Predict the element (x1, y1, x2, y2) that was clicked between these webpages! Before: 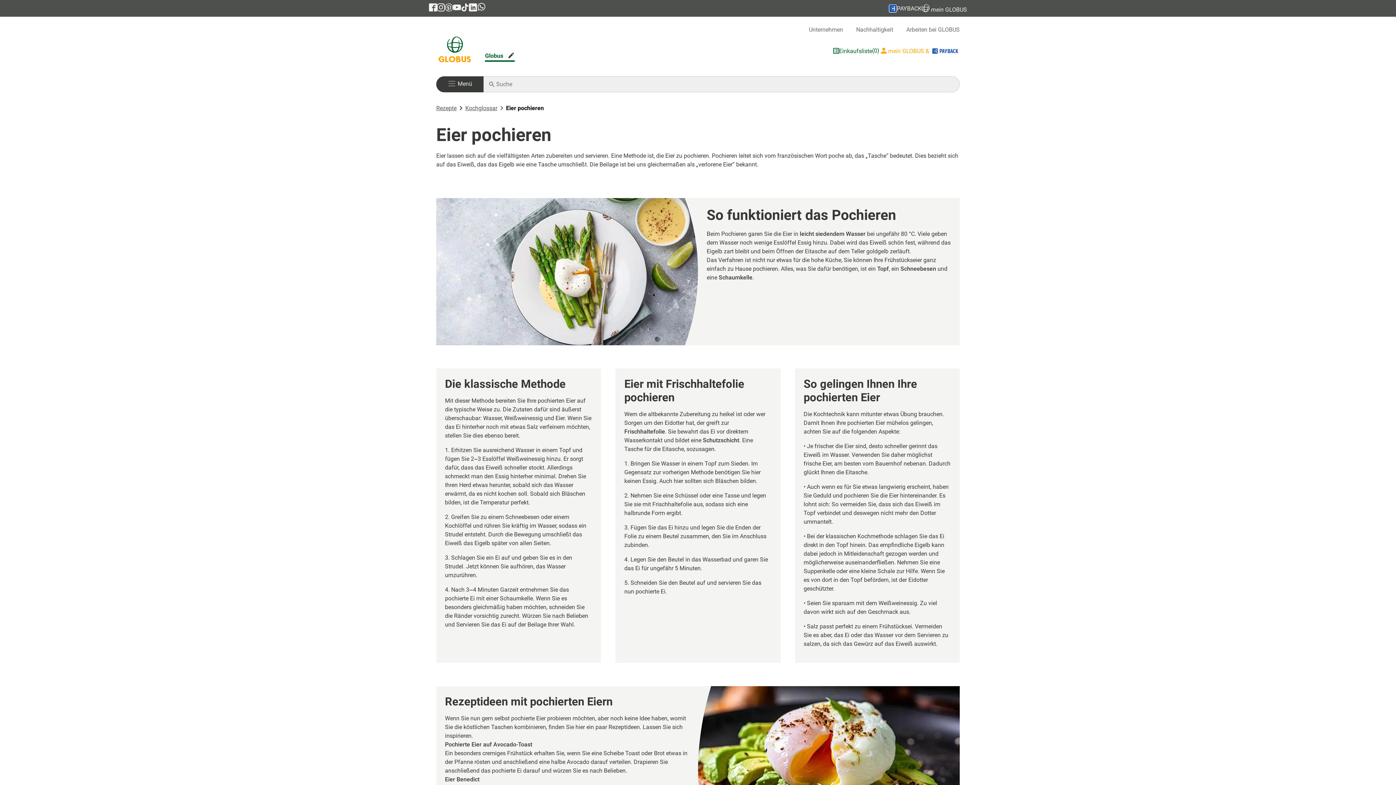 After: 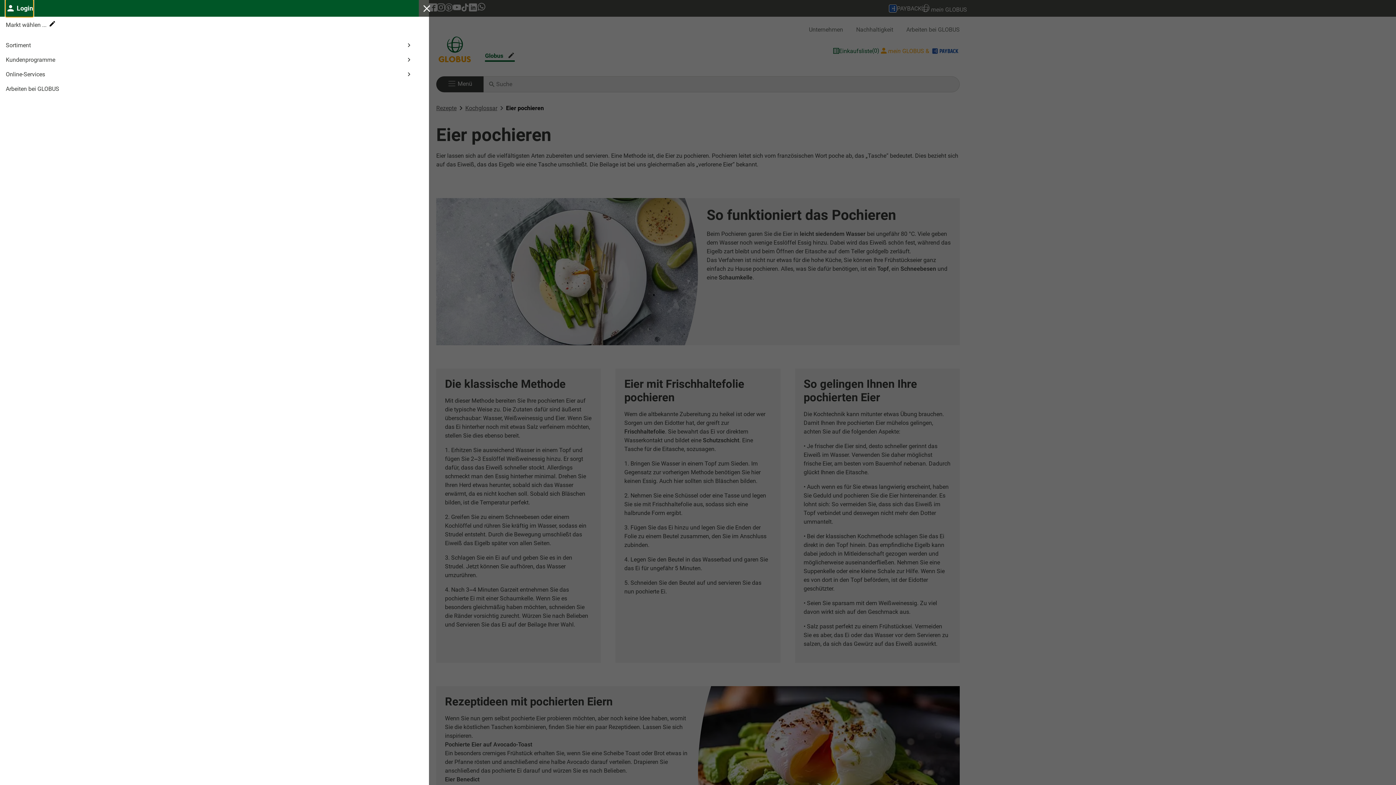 Action: label:  

Menü bbox: (438, 78, 481, 90)